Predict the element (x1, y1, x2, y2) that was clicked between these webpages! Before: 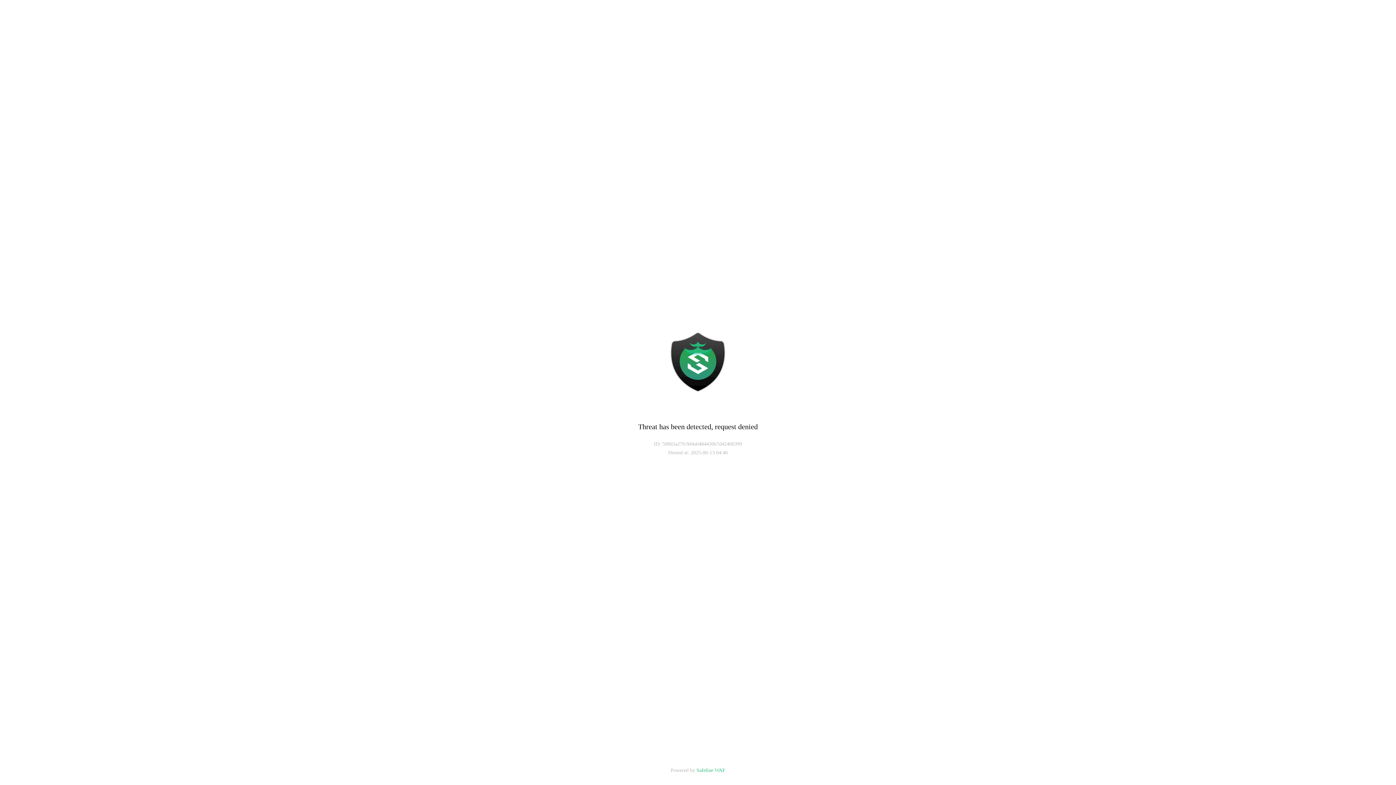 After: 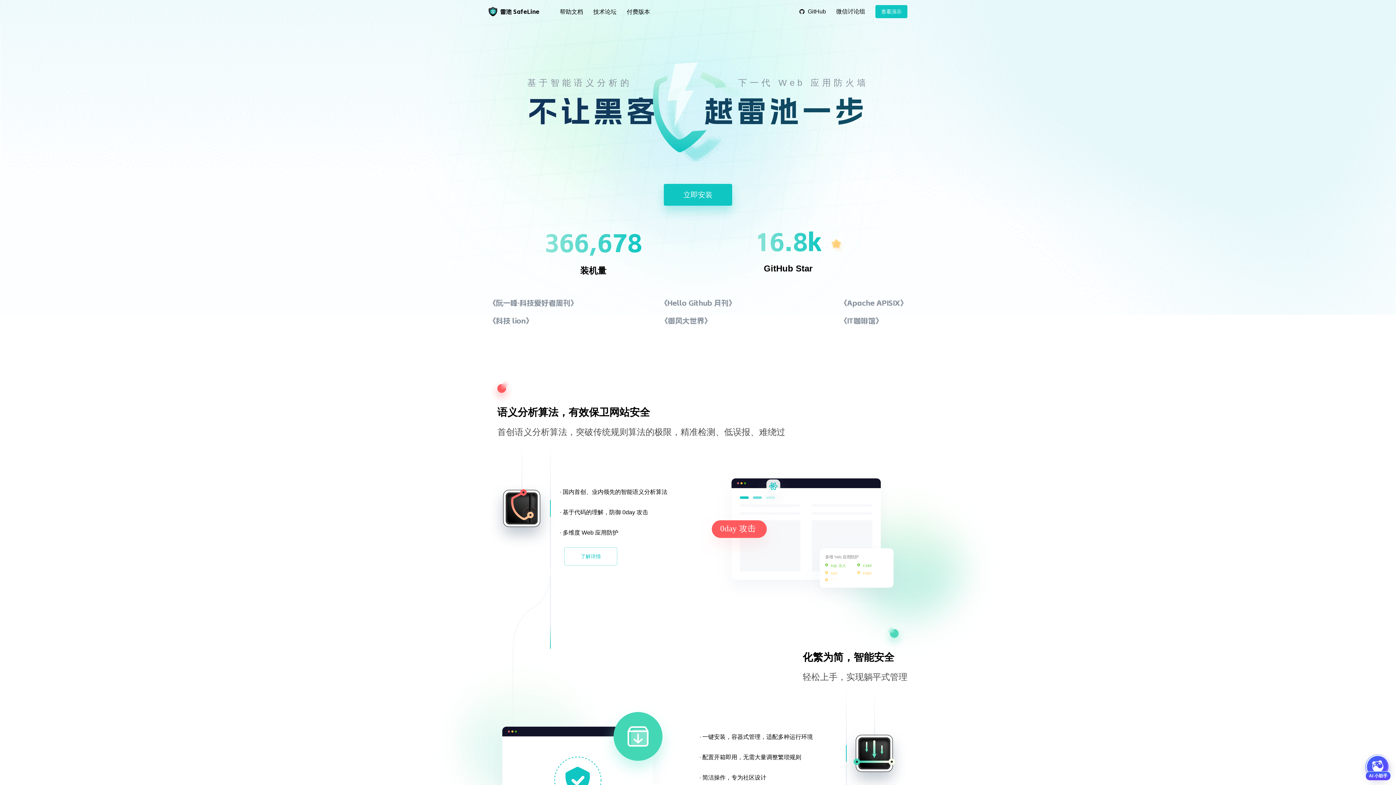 Action: label: Safeline WAF bbox: (696, 768, 725, 773)